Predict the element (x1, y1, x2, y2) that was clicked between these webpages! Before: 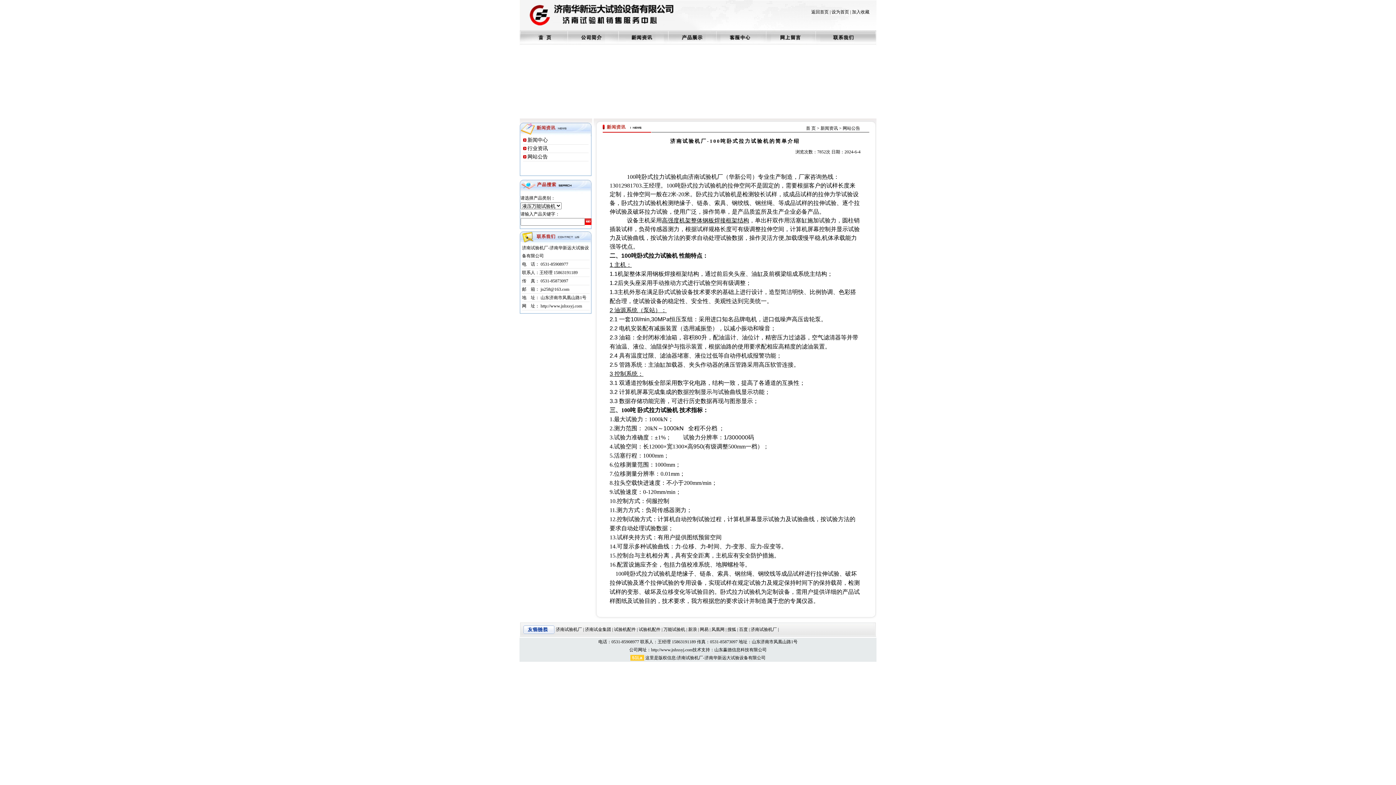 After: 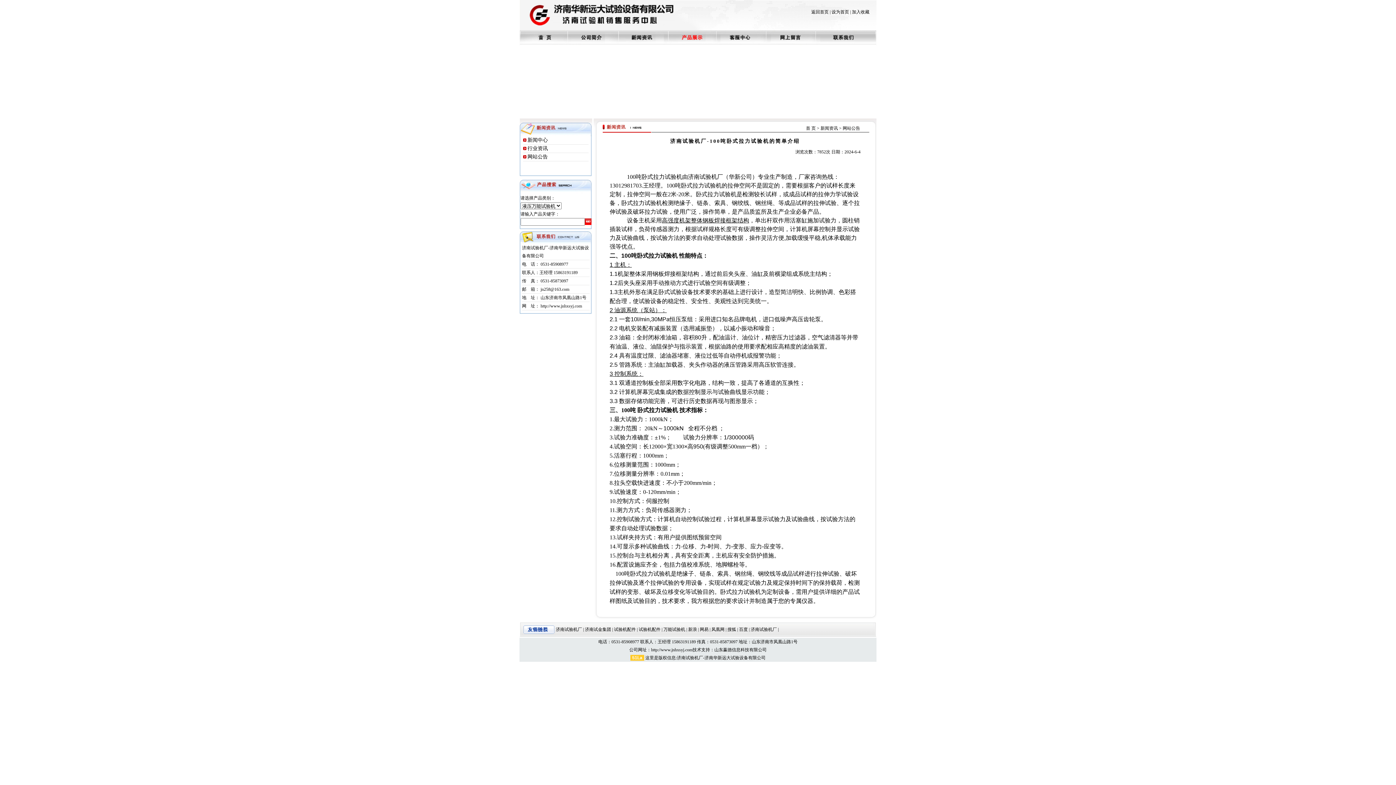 Action: bbox: (667, 41, 714, 46)